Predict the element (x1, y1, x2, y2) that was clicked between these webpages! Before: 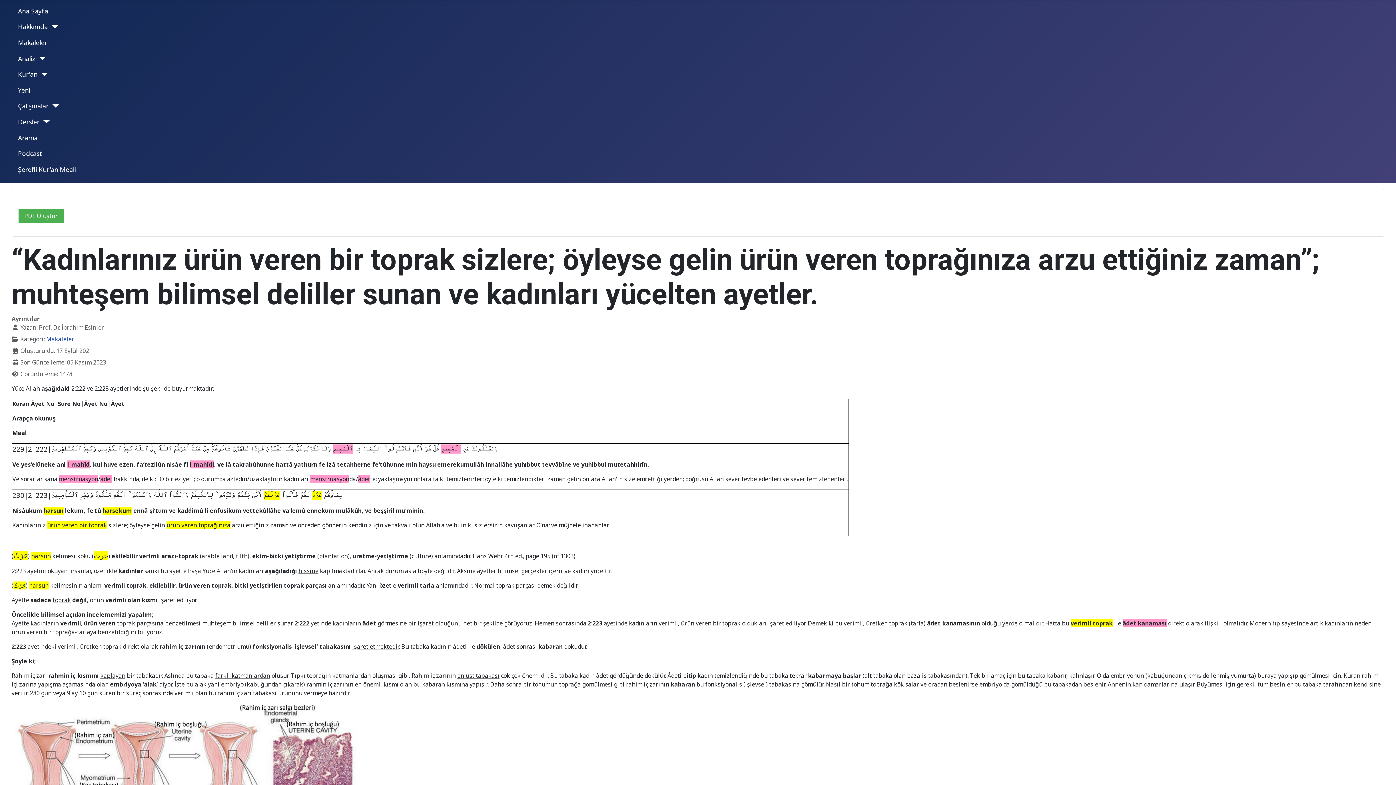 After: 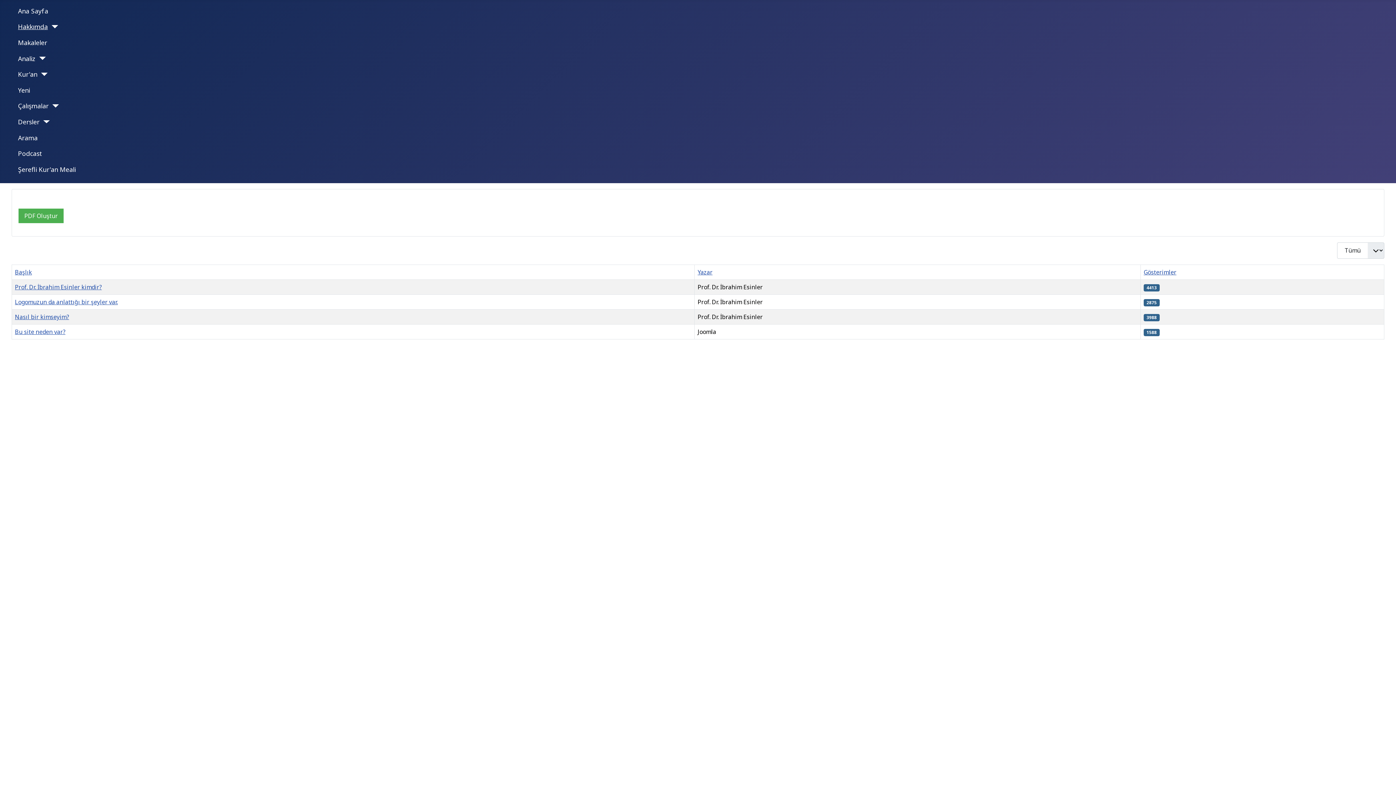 Action: label: Hakkımda bbox: (18, 21, 47, 31)